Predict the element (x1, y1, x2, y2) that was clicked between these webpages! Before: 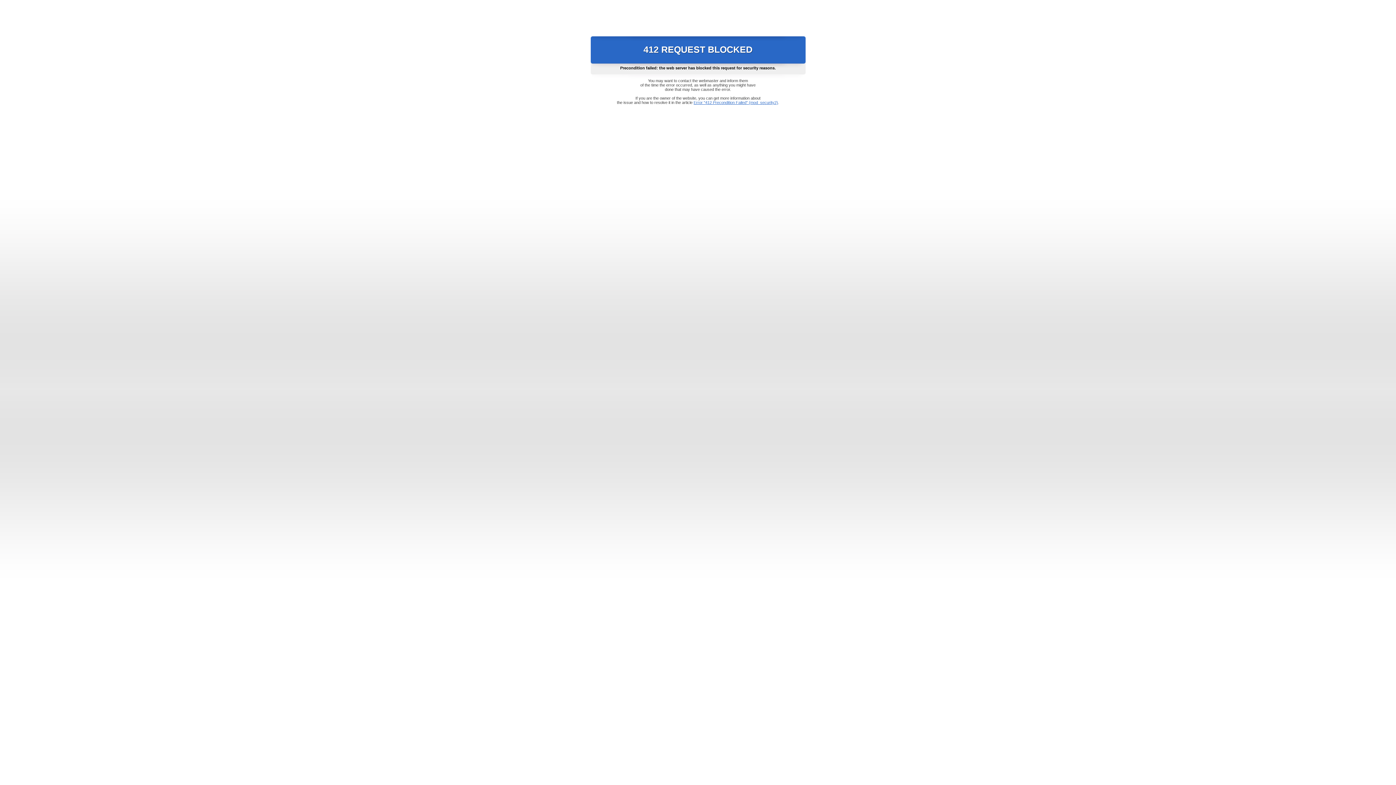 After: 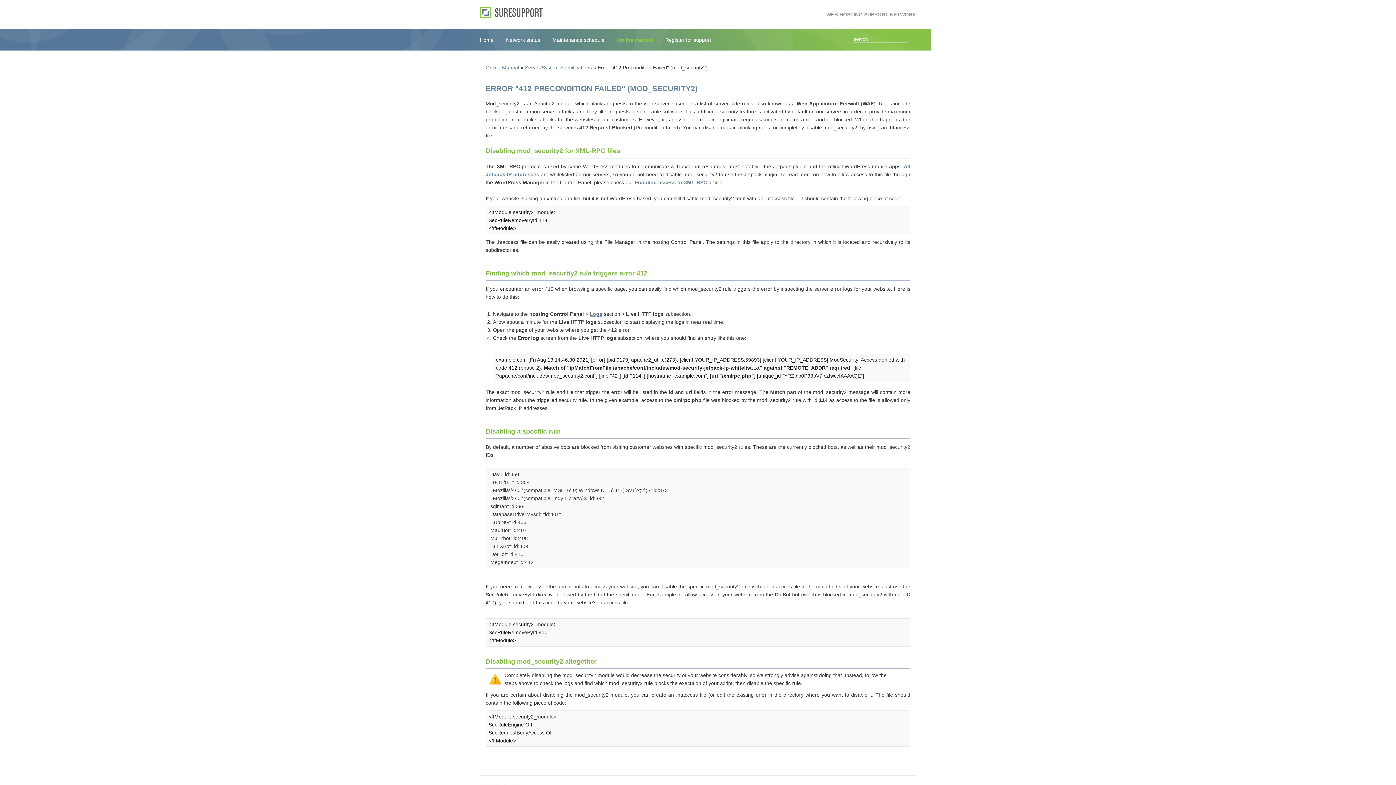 Action: label: Error "412 Precondition Failed" (mod_security2) bbox: (693, 100, 778, 104)